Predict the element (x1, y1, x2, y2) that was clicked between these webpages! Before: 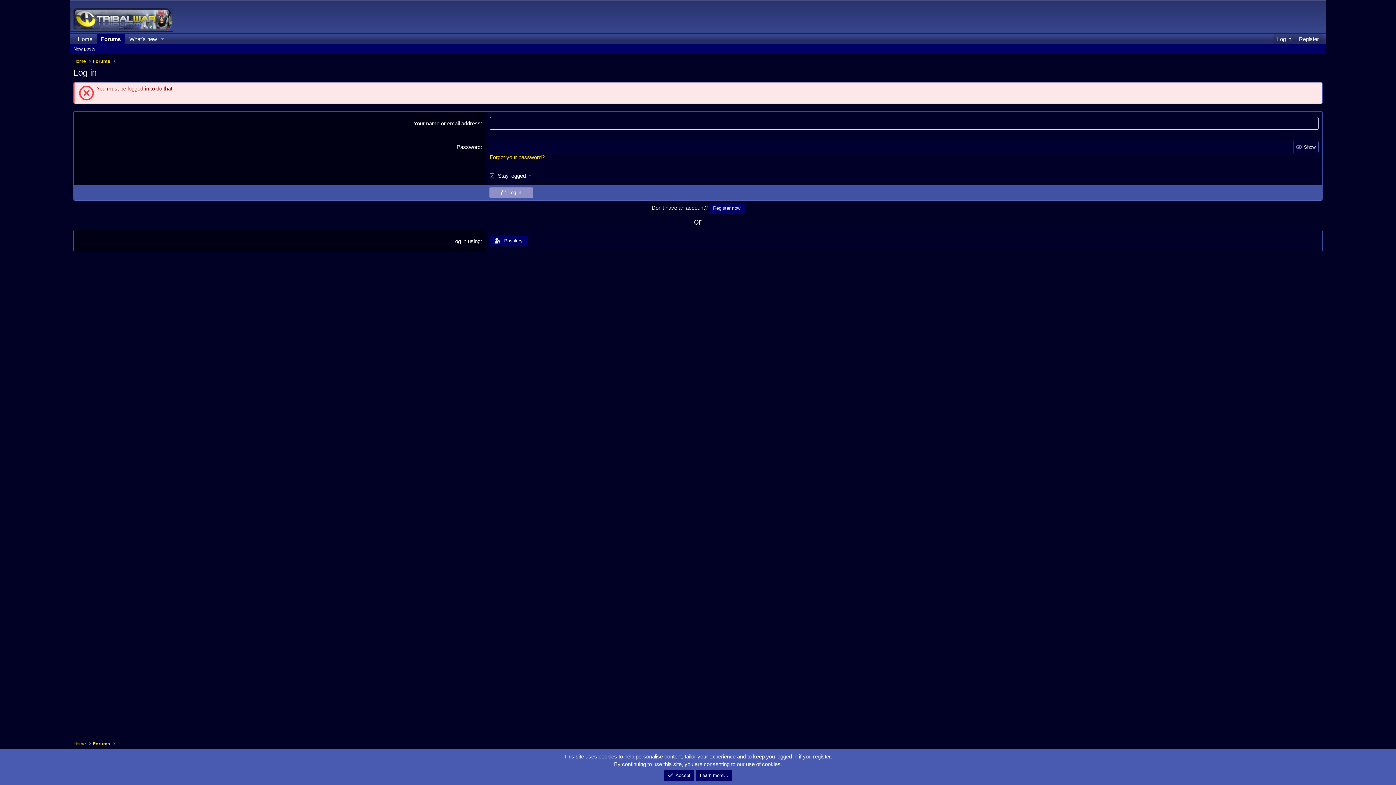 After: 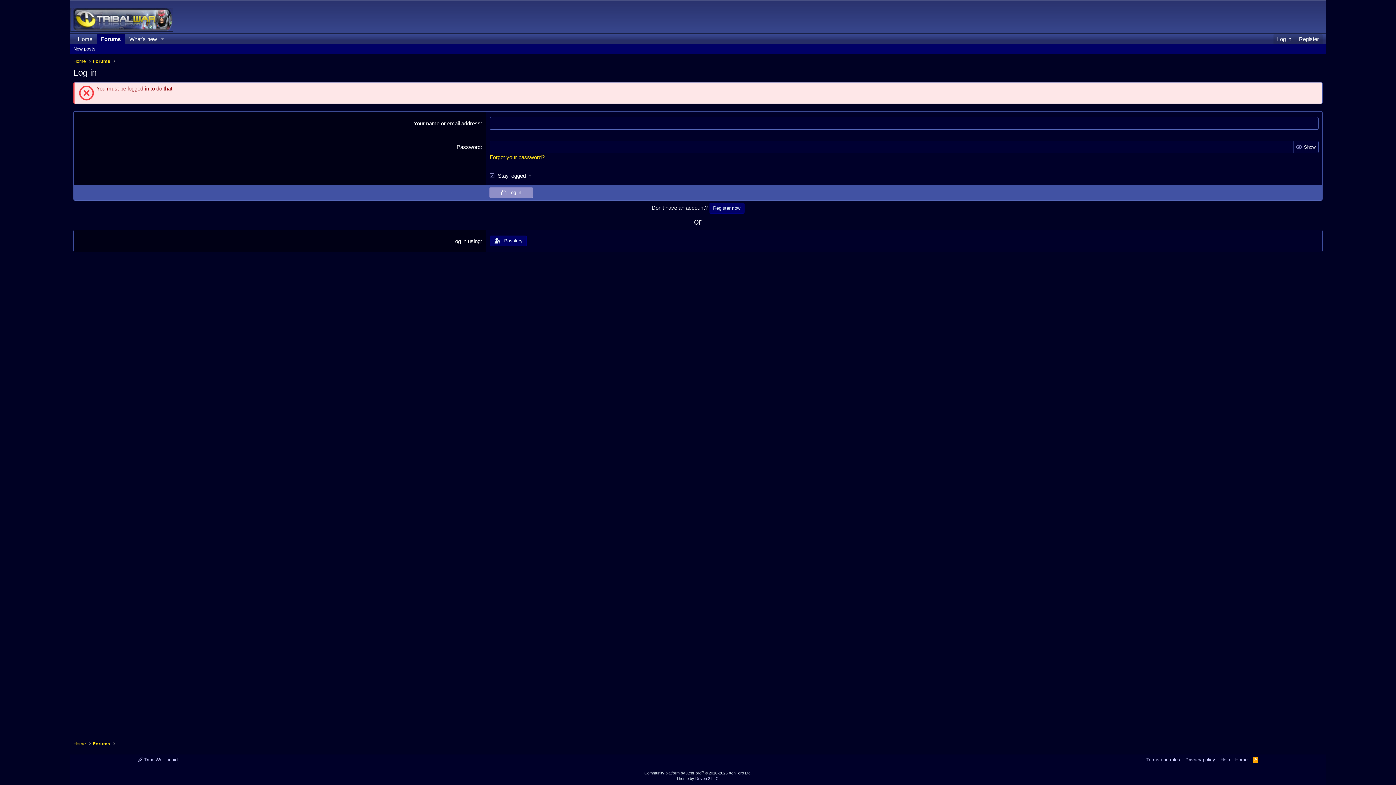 Action: label: Accept bbox: (663, 770, 694, 781)